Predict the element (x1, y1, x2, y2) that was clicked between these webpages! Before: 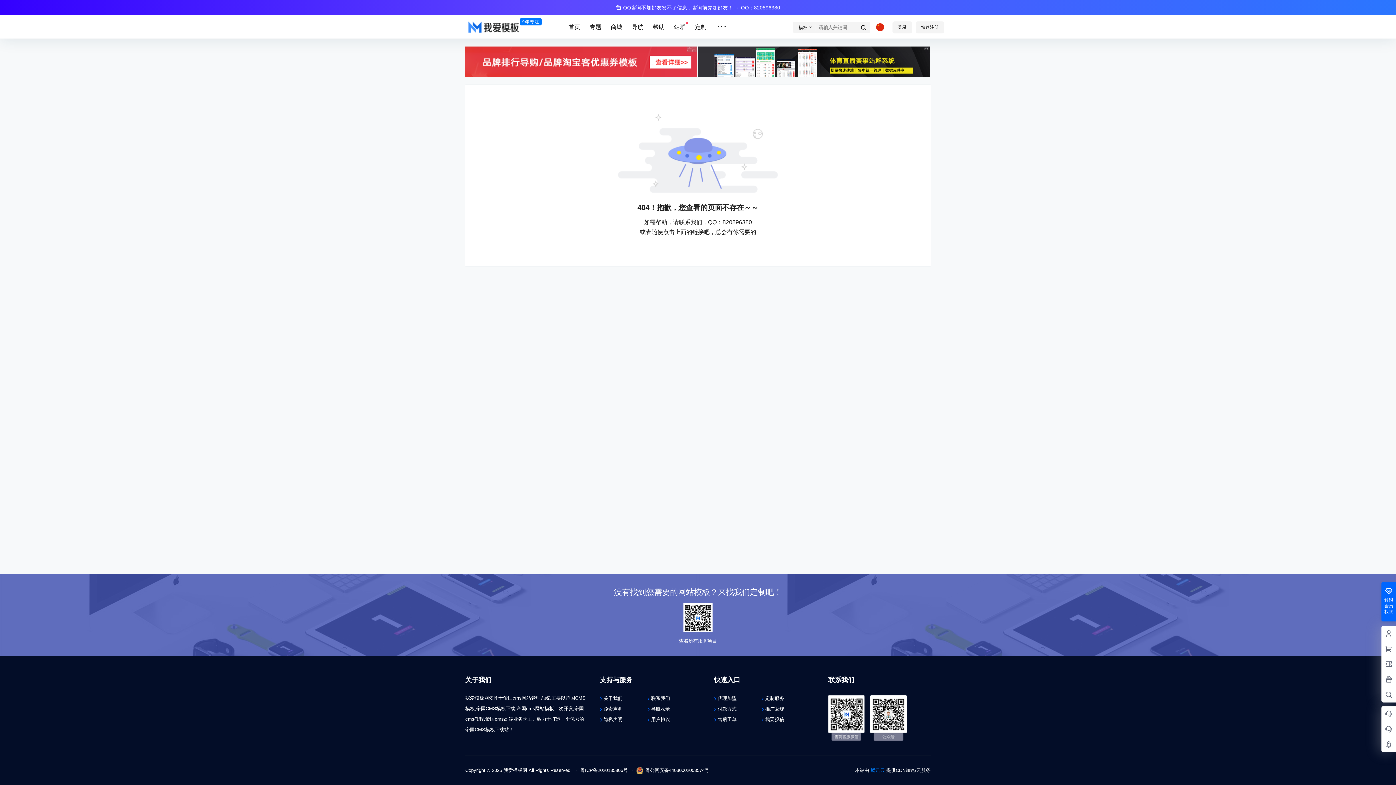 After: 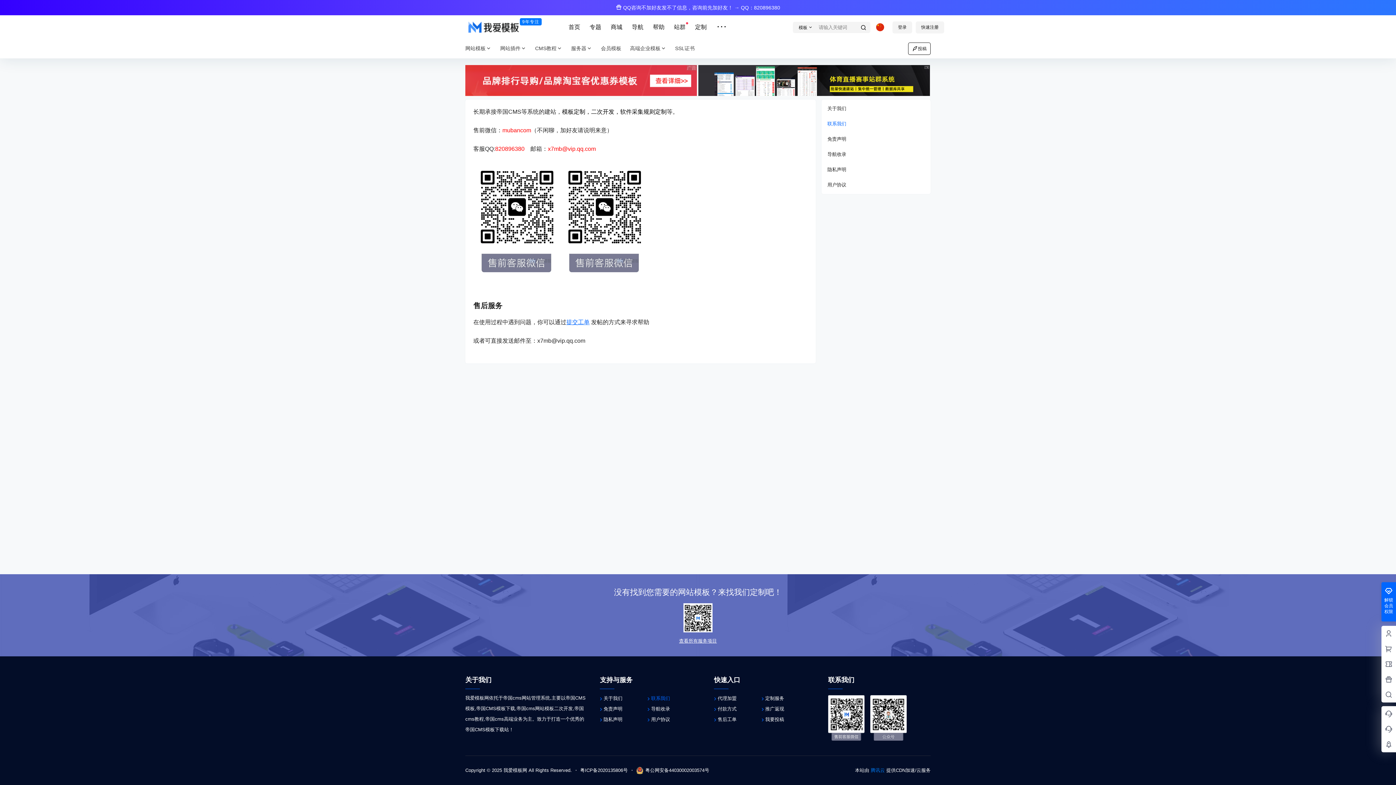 Action: label: 联系我们 bbox: (651, 696, 670, 701)